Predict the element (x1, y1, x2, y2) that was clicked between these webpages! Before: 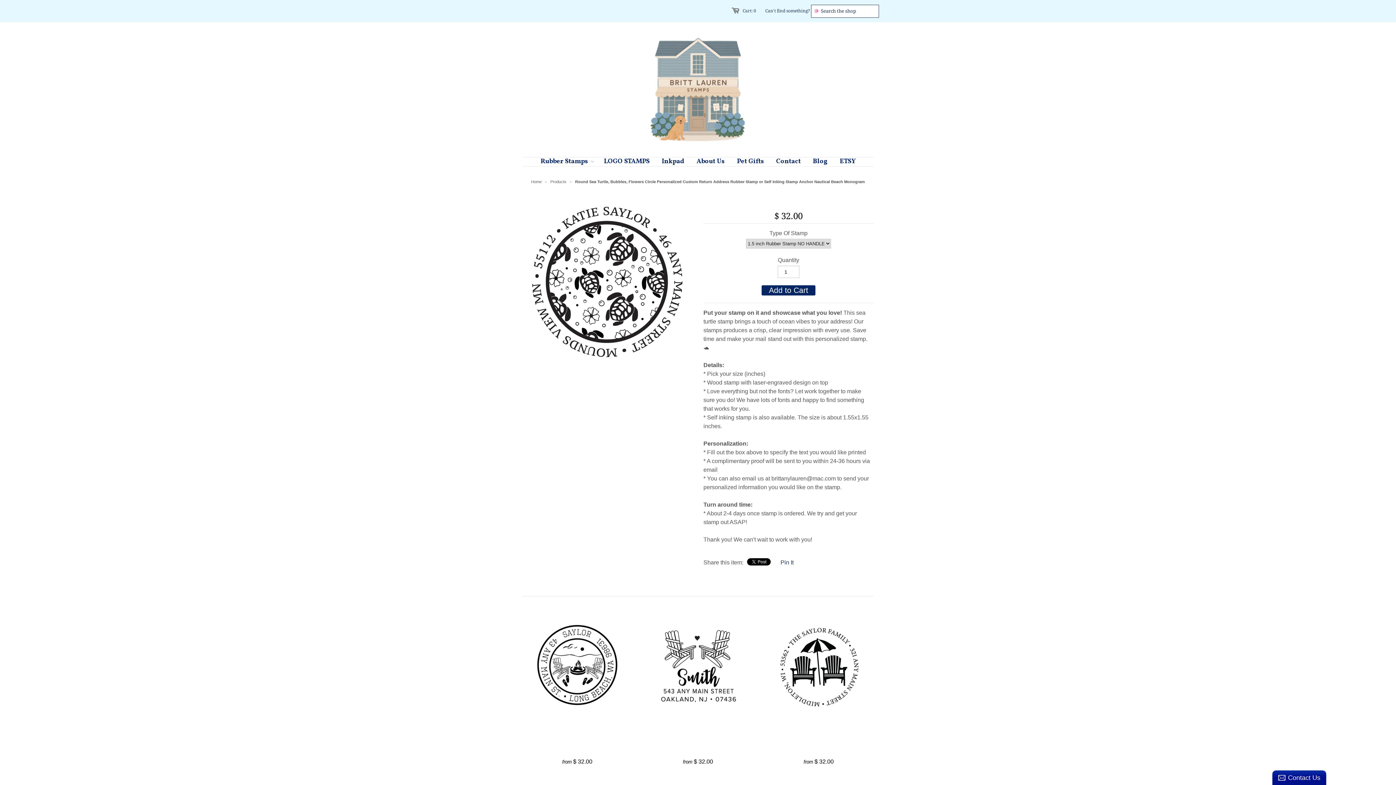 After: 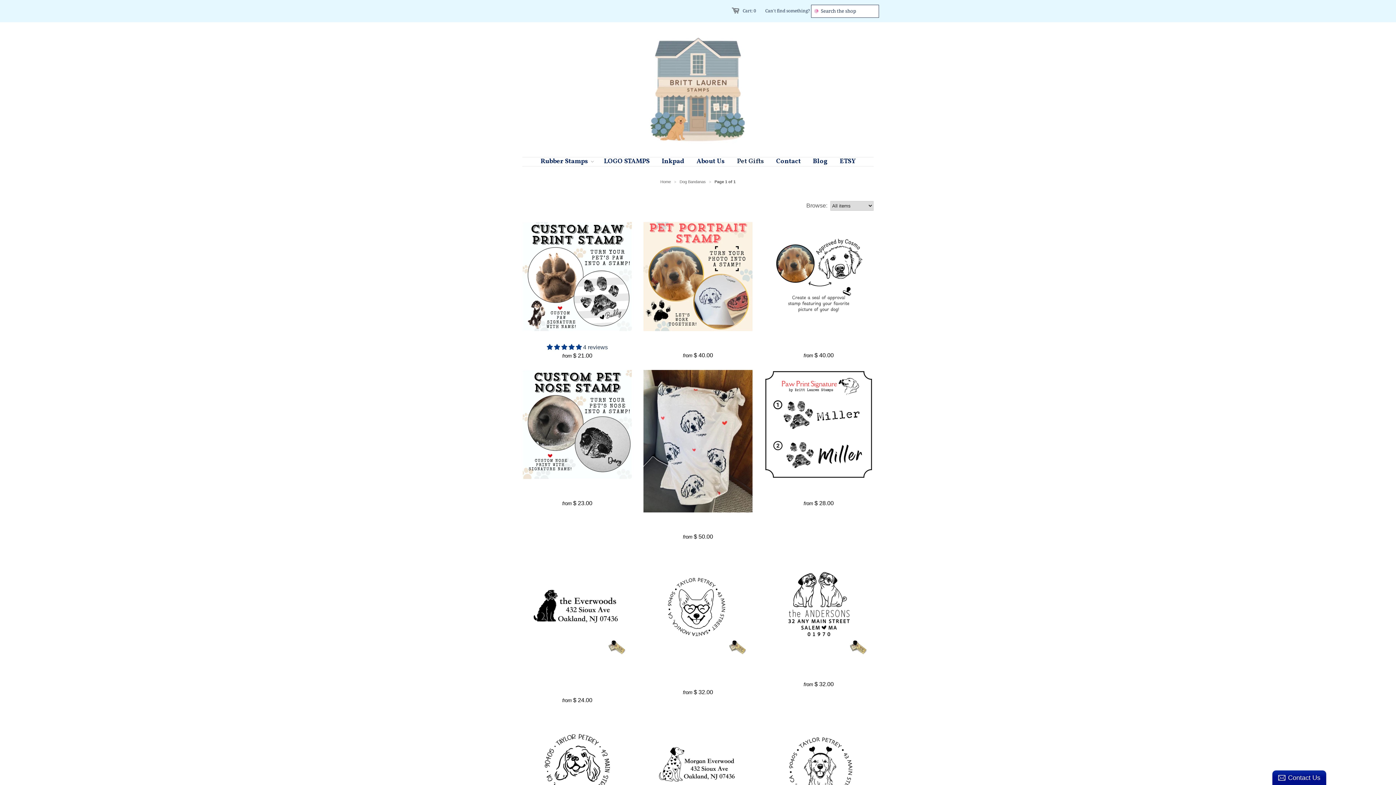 Action: bbox: (731, 157, 769, 166) label: Pet Gifts